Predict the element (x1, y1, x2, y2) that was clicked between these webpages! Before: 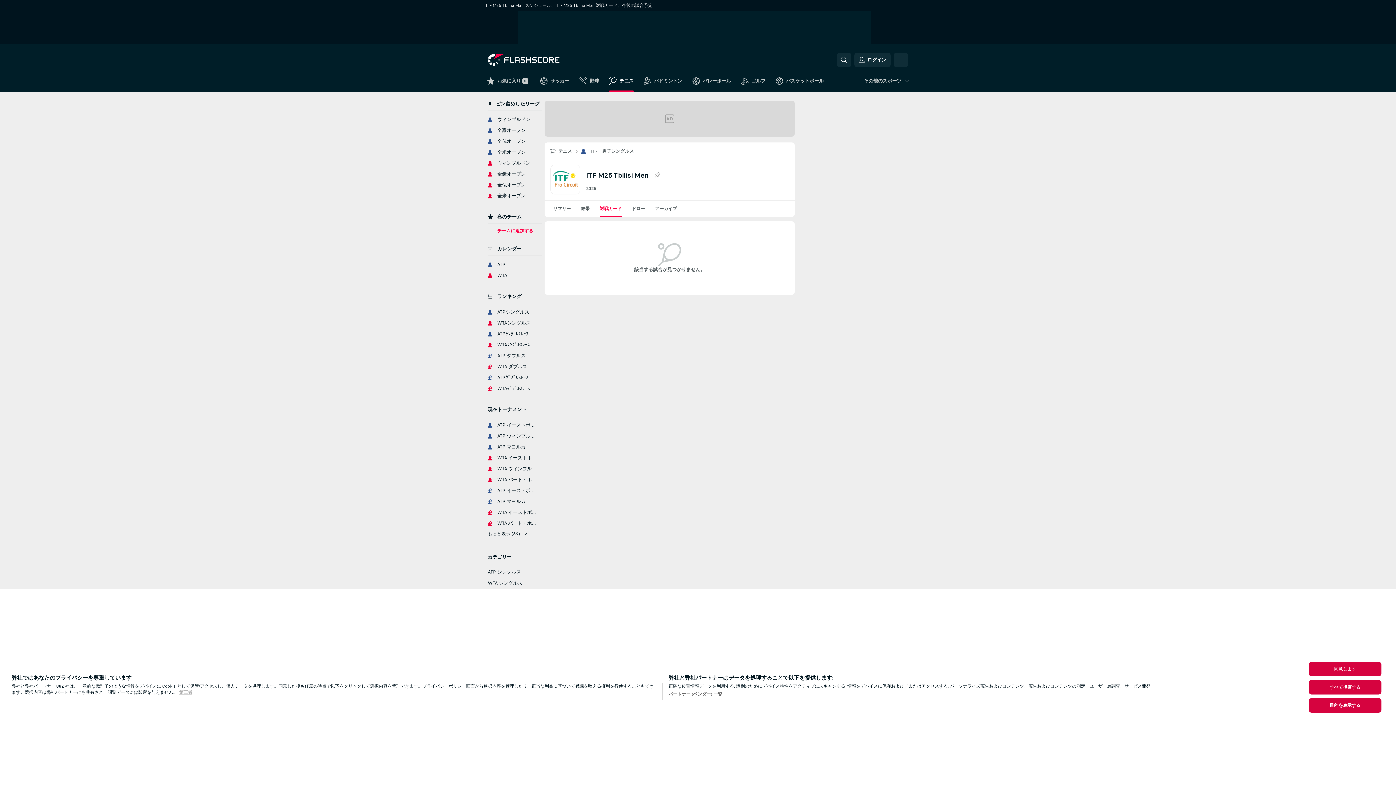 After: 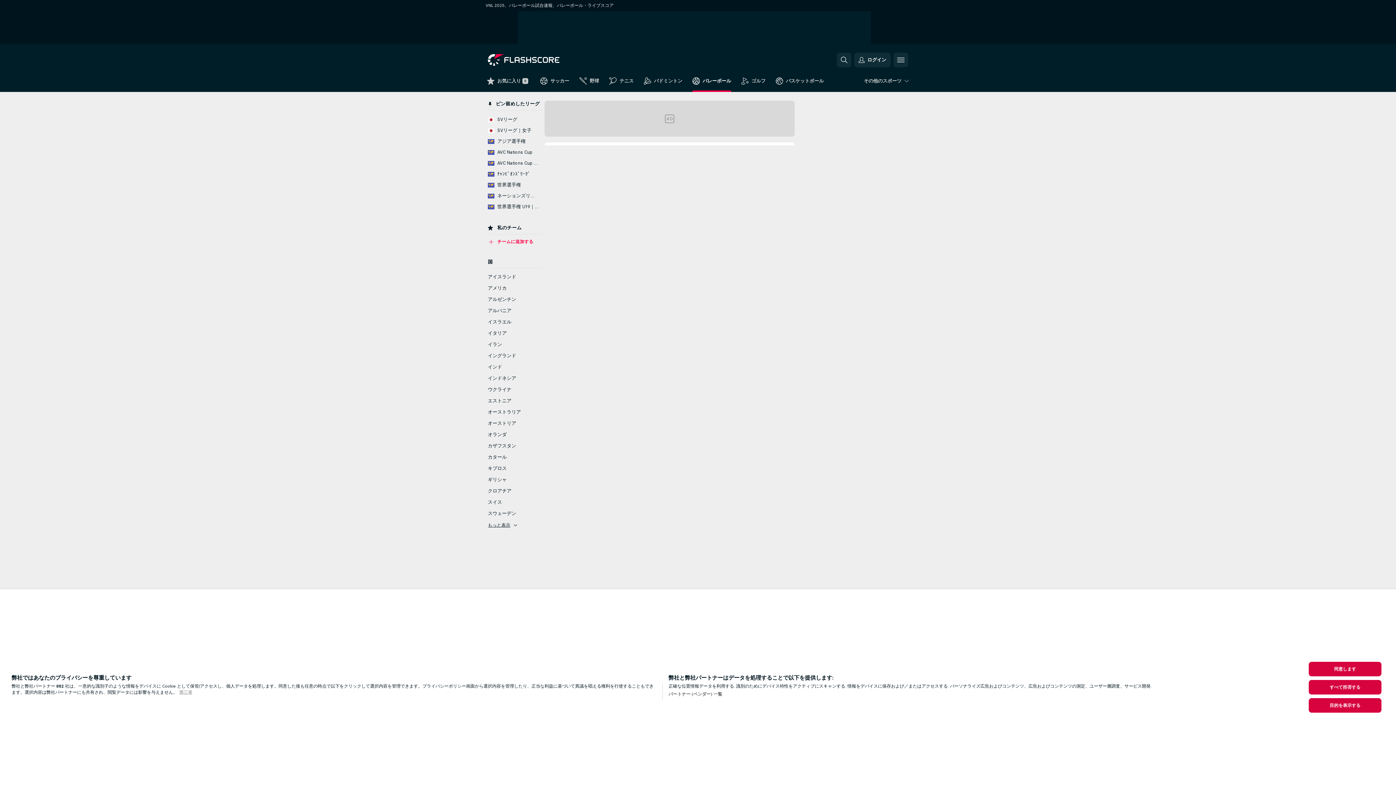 Action: bbox: (687, 74, 736, 92) label: バレーボール